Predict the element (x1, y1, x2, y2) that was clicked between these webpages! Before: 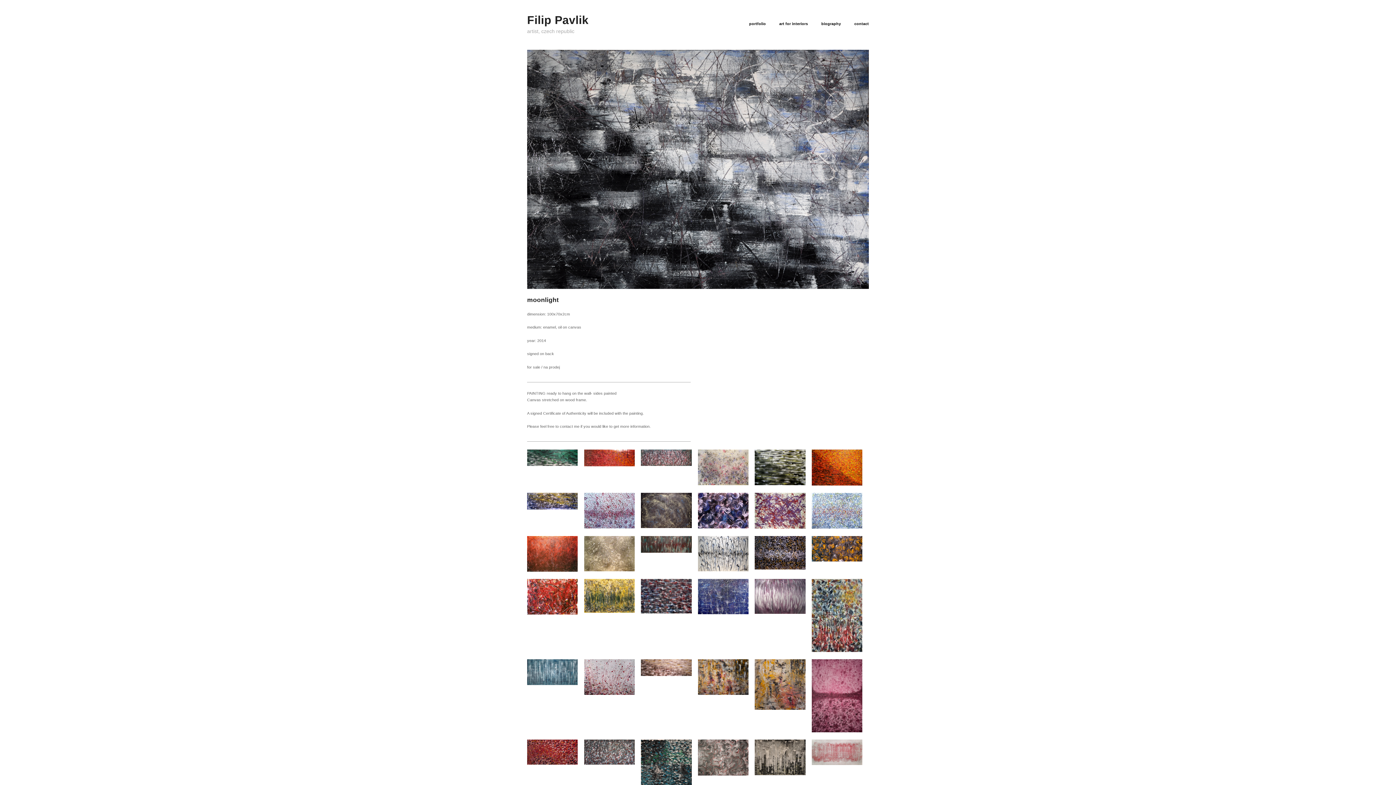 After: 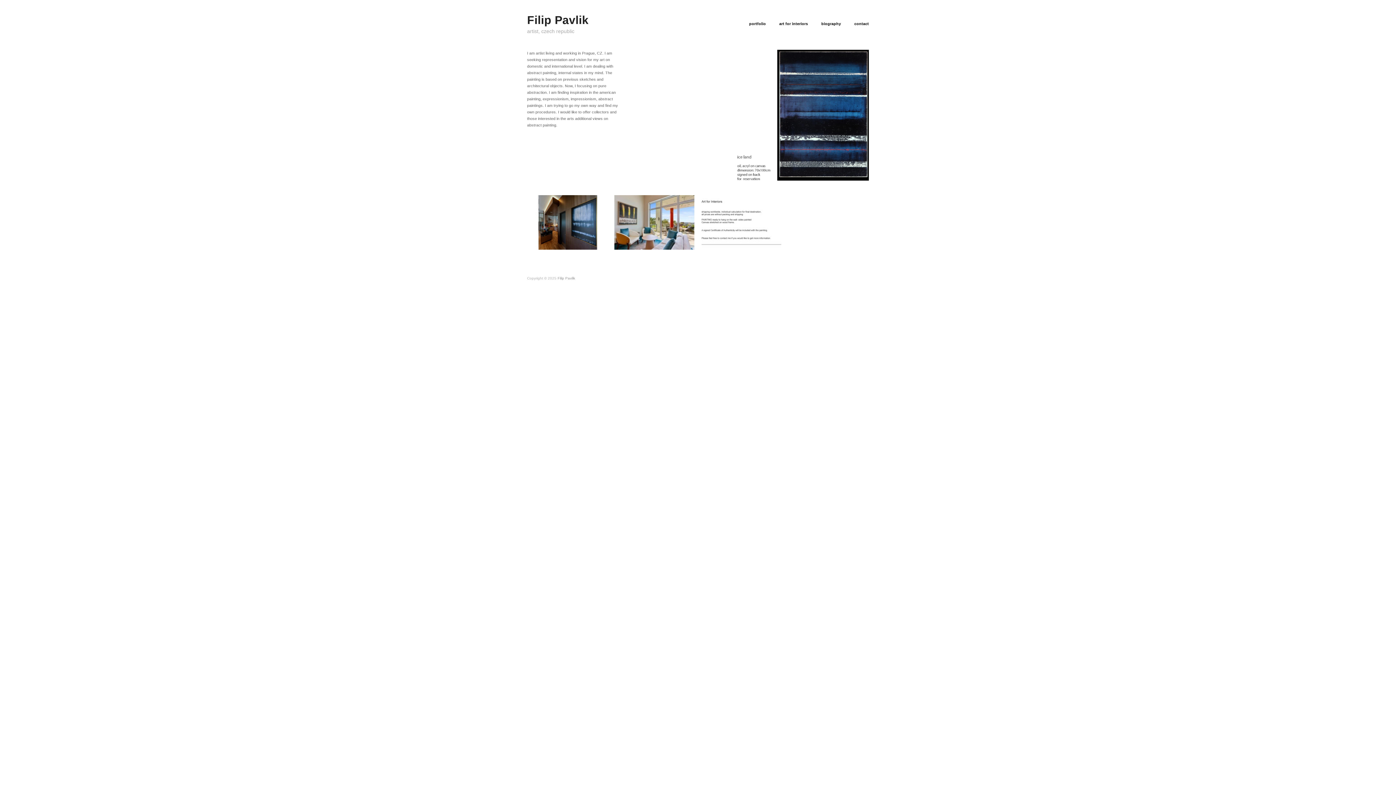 Action: label: Filip Pavlik bbox: (527, 13, 588, 26)